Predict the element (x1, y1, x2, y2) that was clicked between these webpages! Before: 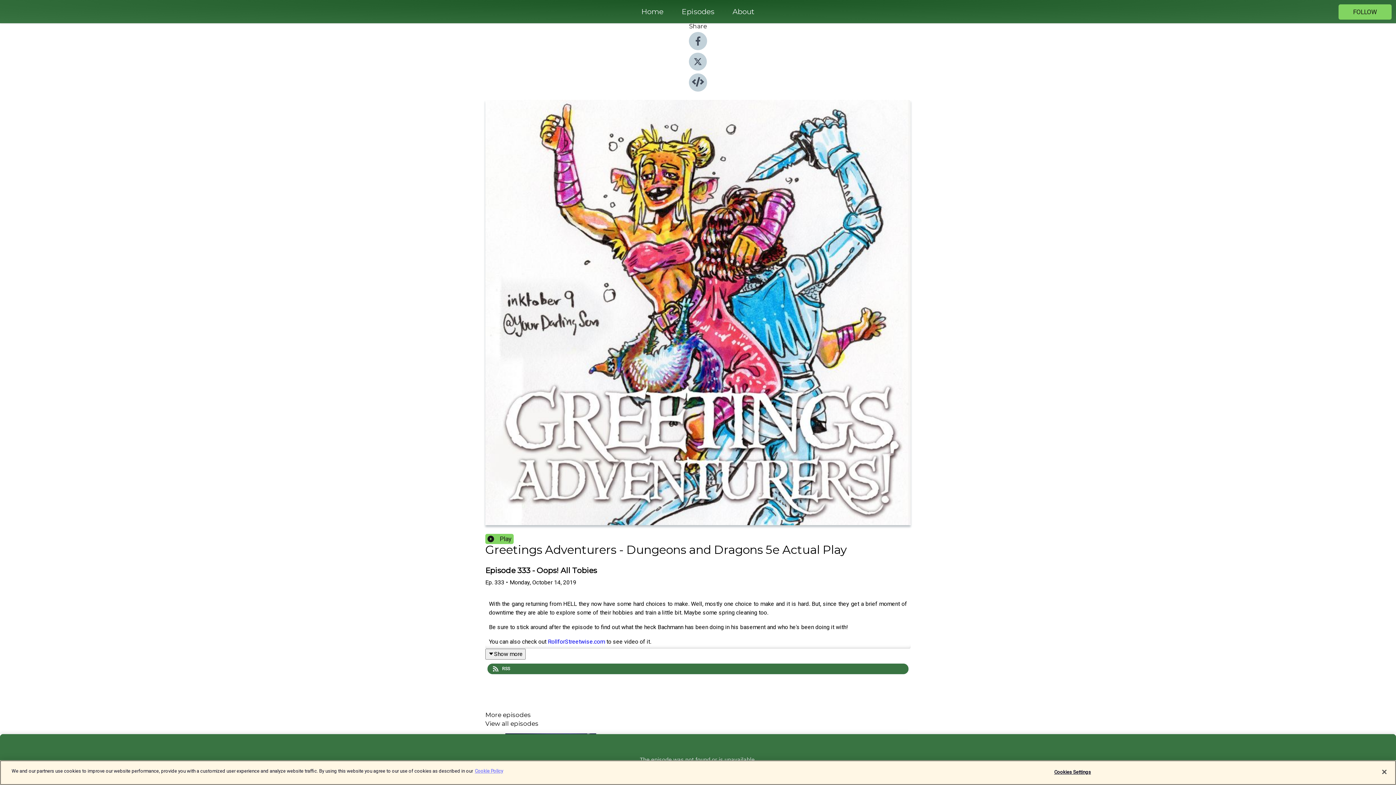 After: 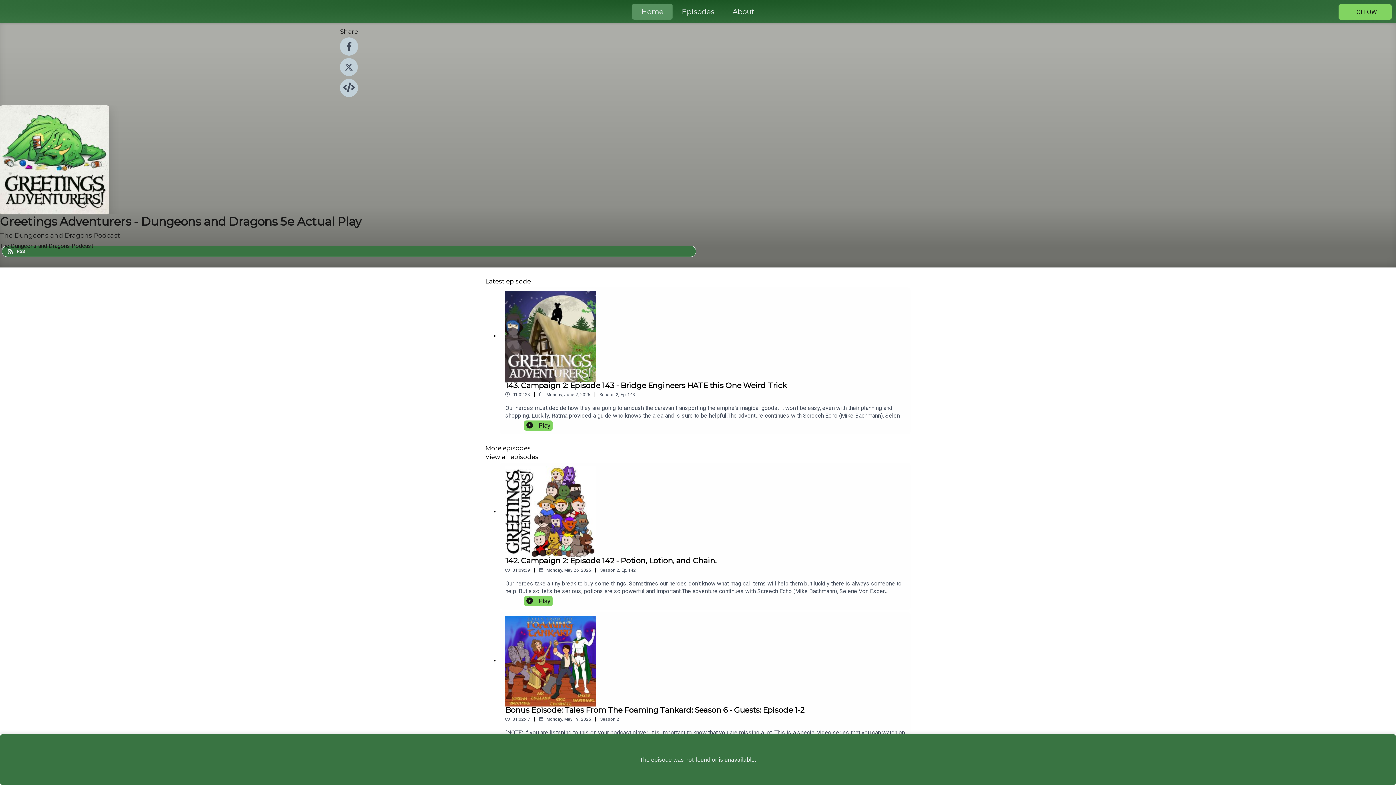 Action: bbox: (632, 5, 672, 18) label: Home